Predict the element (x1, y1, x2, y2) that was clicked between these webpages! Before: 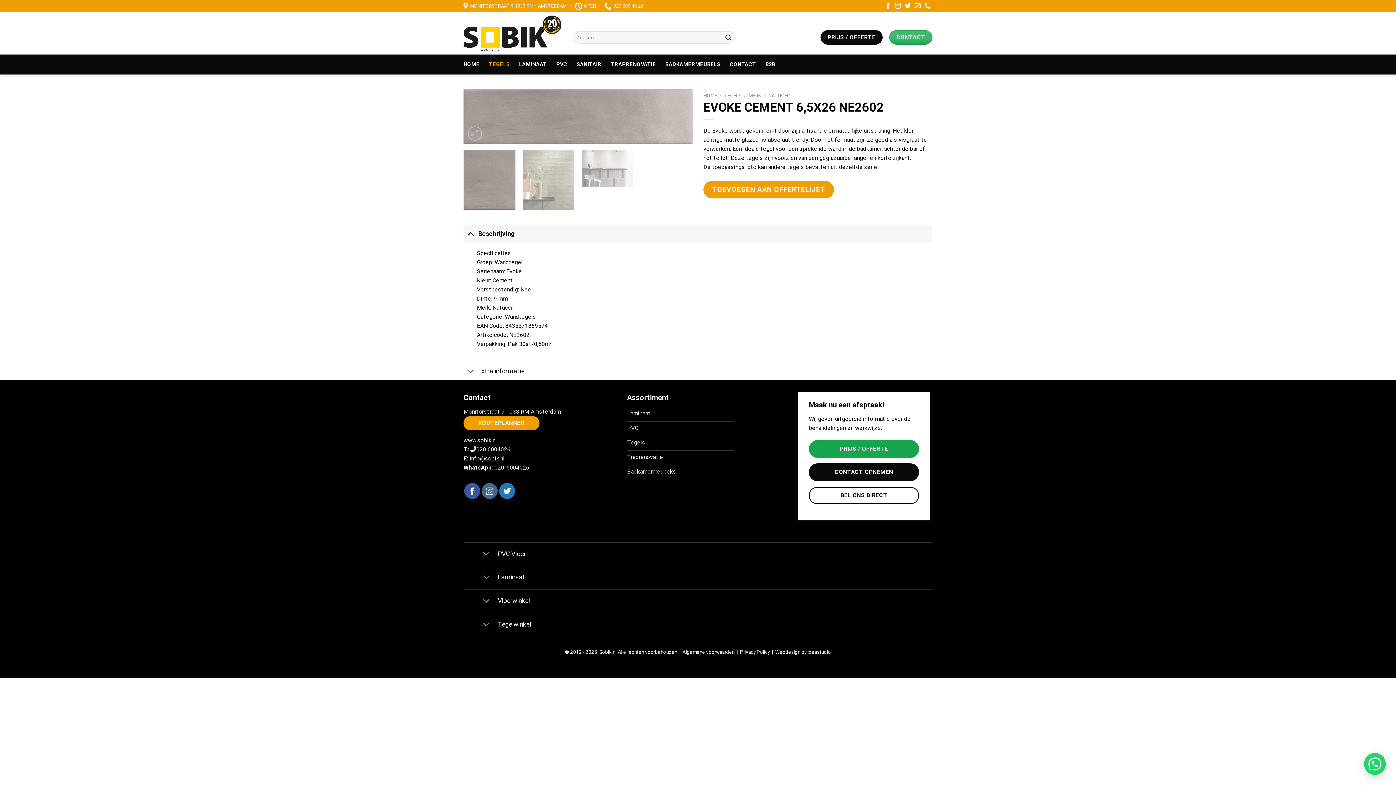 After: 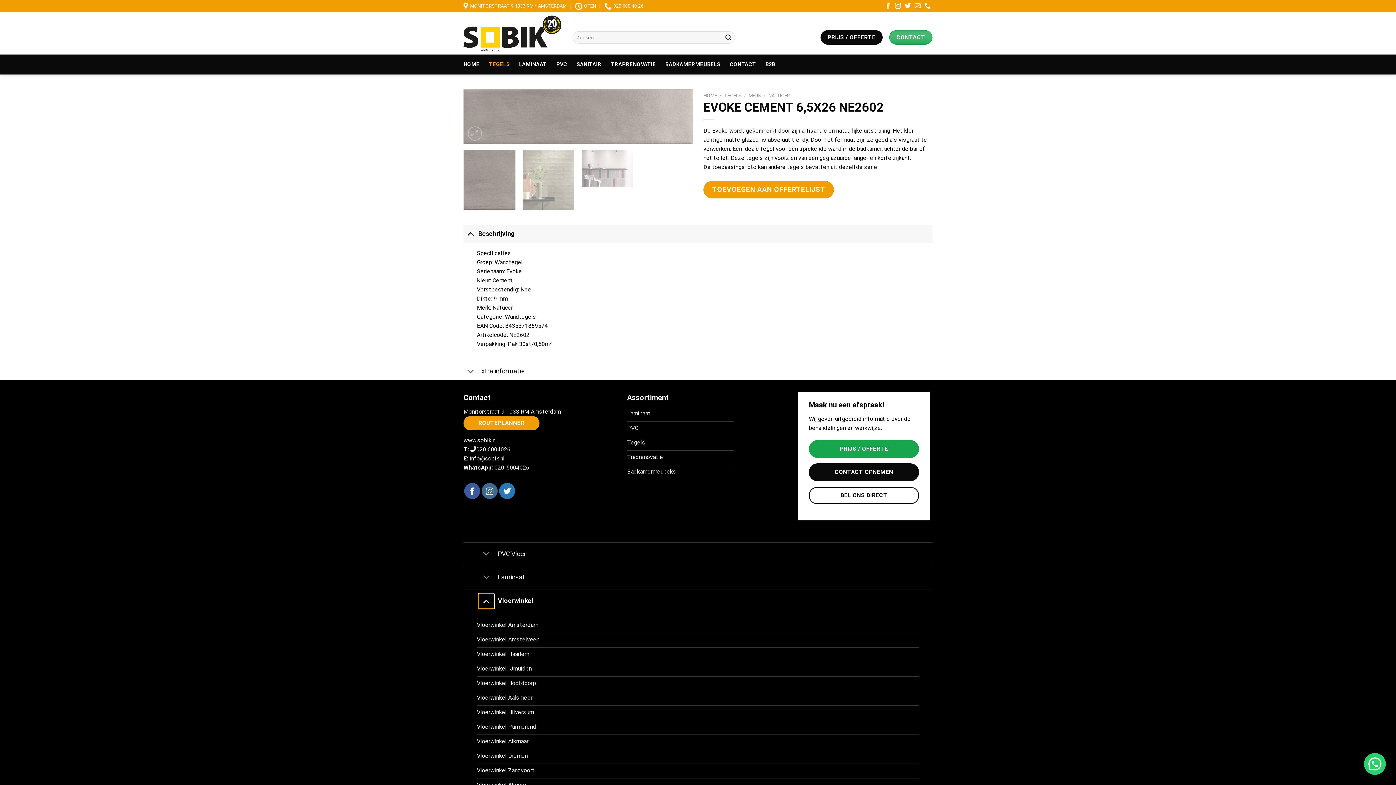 Action: label: Toggle bbox: (478, 593, 494, 609)